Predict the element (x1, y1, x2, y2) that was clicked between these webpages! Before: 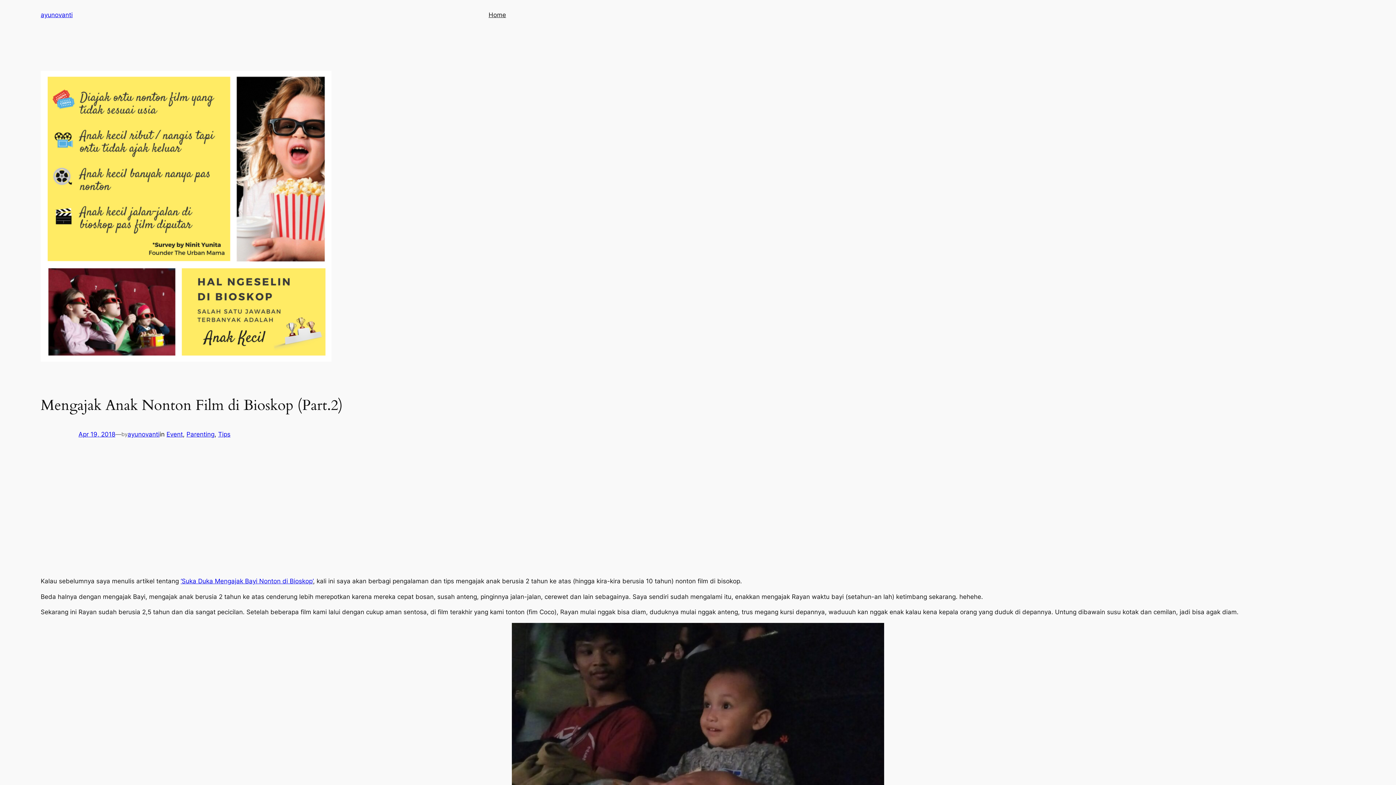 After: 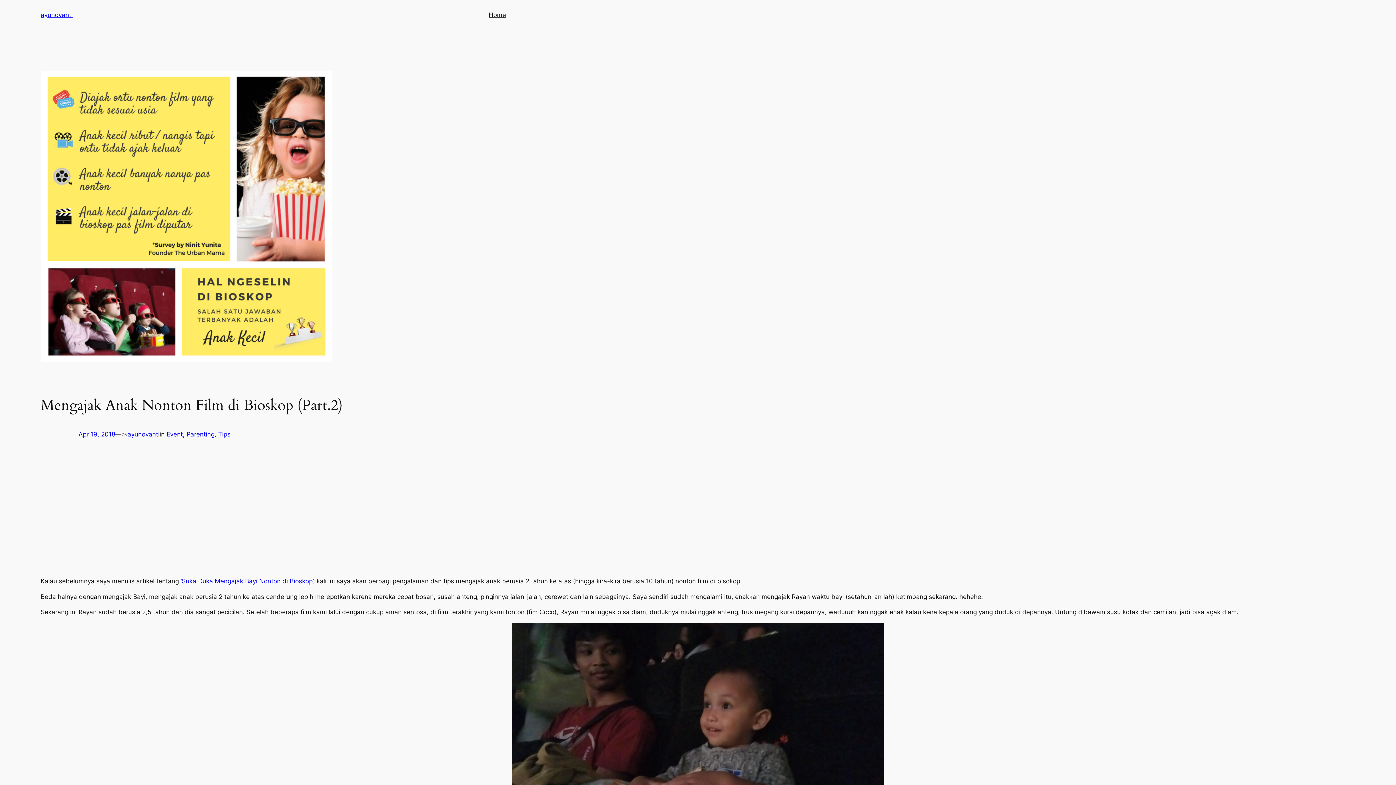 Action: label: ‘Suka Duka Mengajak Bayi Nonton di Bioskop’ bbox: (180, 577, 313, 585)